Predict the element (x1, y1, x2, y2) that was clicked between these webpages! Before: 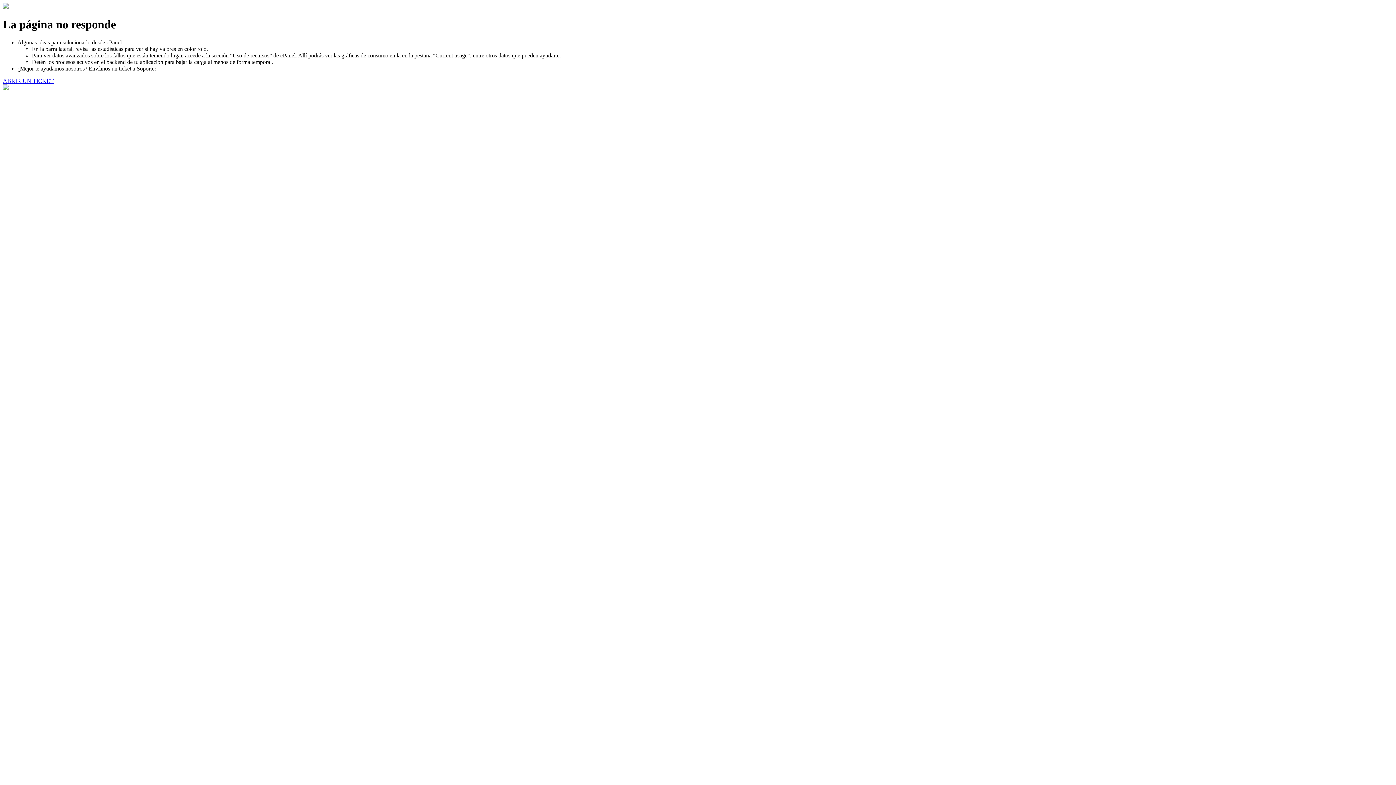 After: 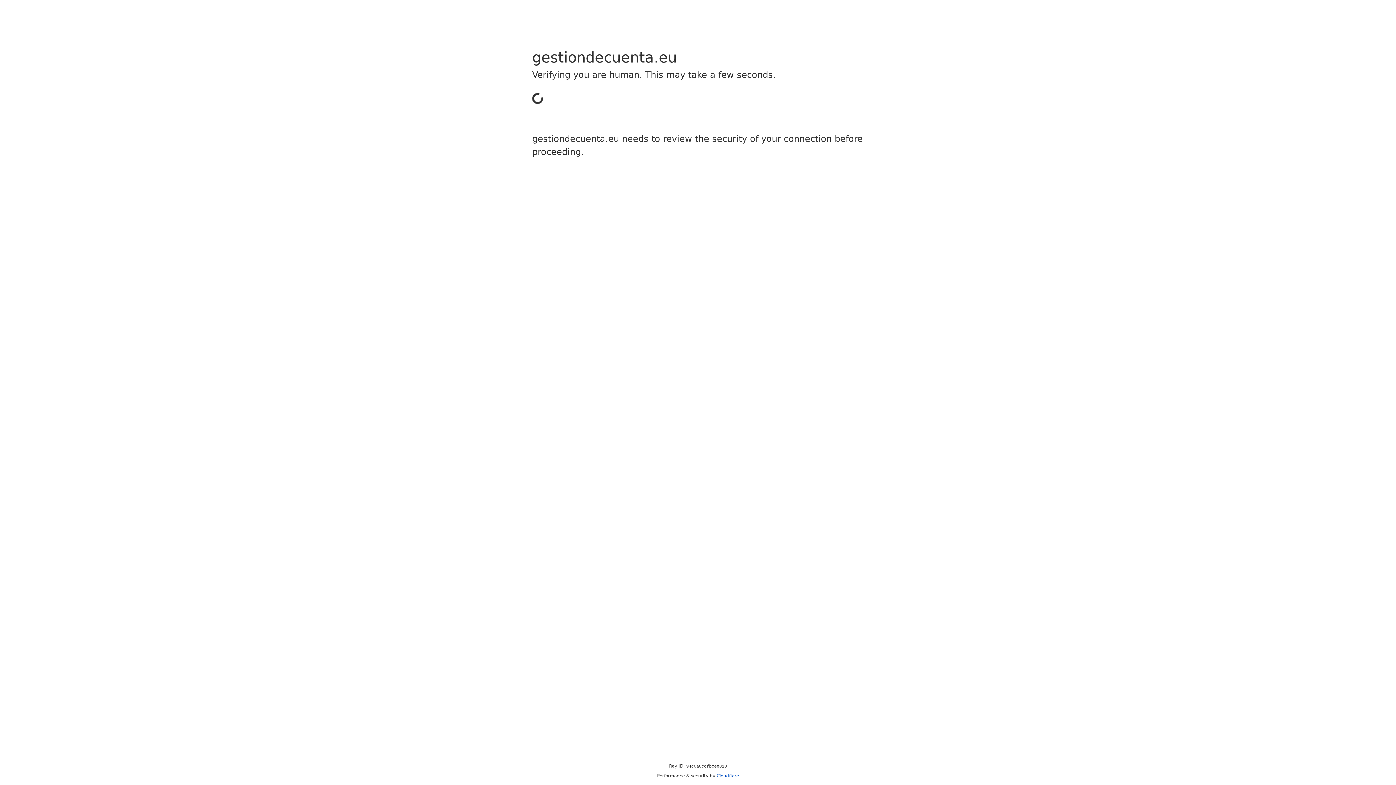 Action: label: ABRIR UN TICKET bbox: (2, 77, 53, 83)